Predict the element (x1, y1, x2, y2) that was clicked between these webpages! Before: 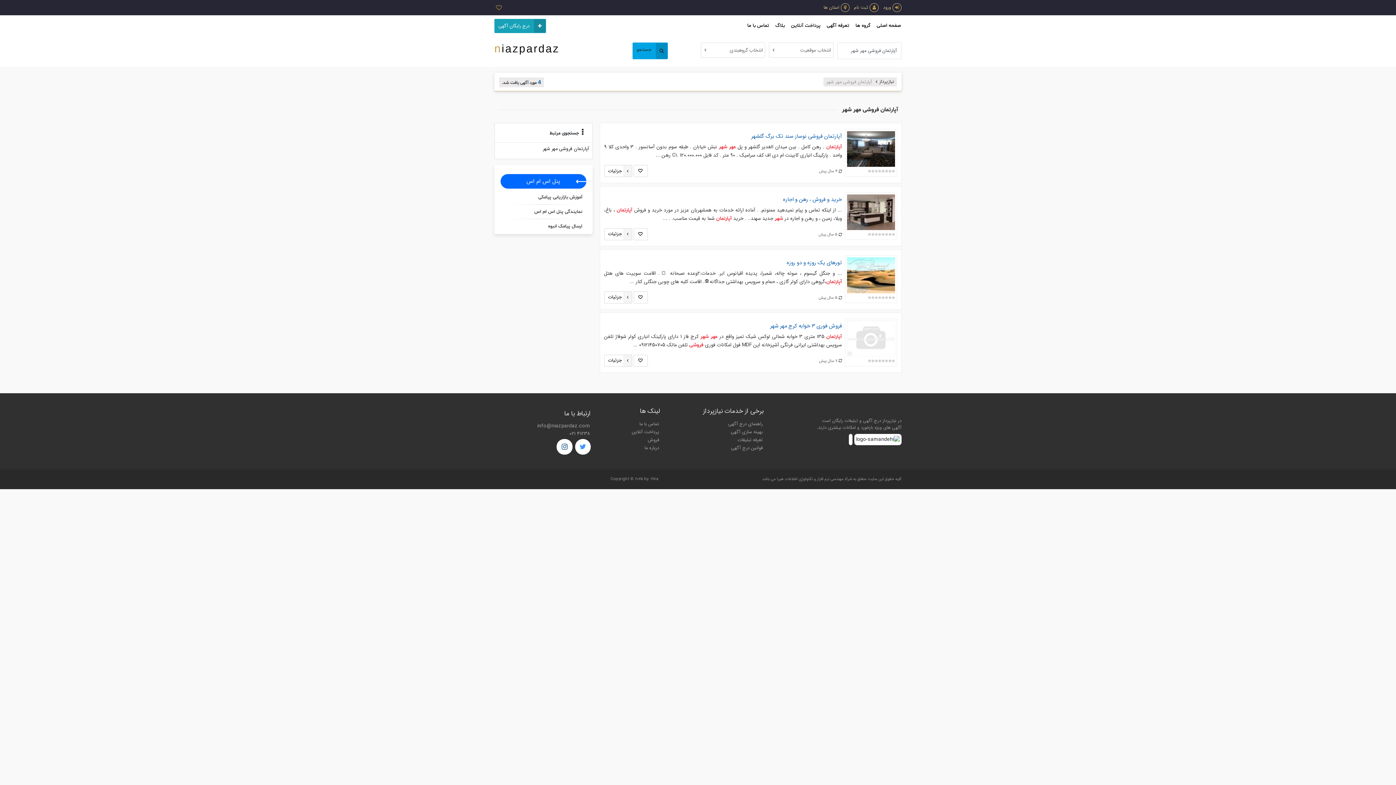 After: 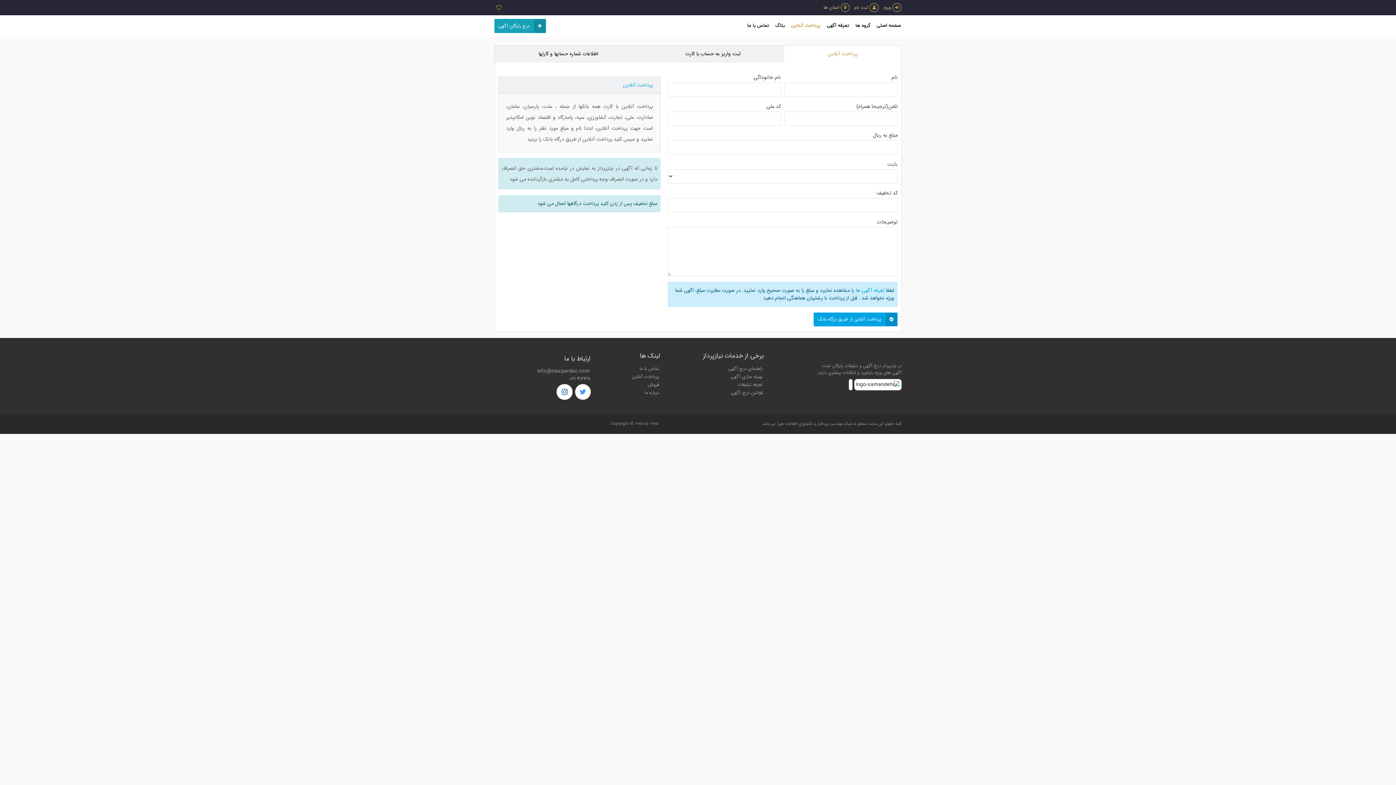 Action: bbox: (790, 15, 821, 36) label: پرداخت آنلاین